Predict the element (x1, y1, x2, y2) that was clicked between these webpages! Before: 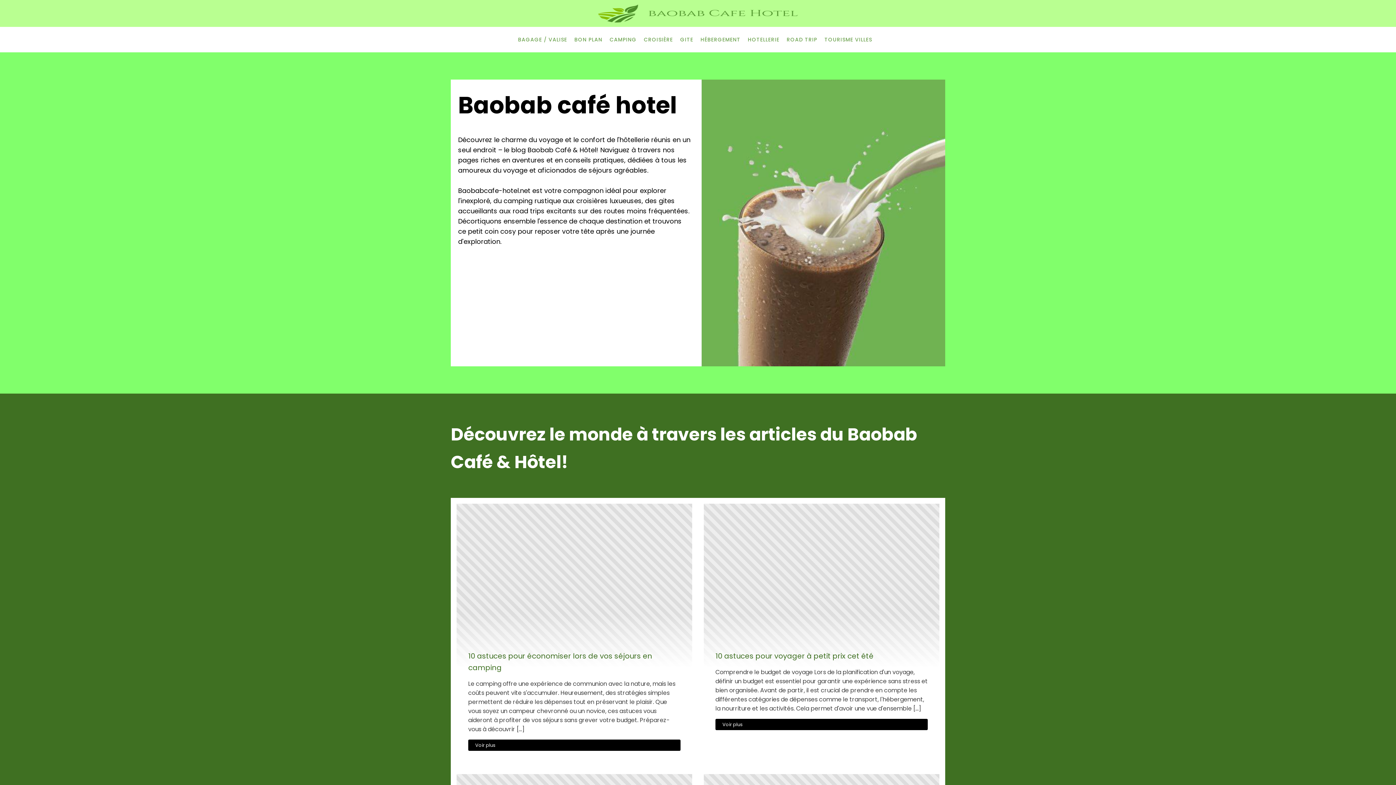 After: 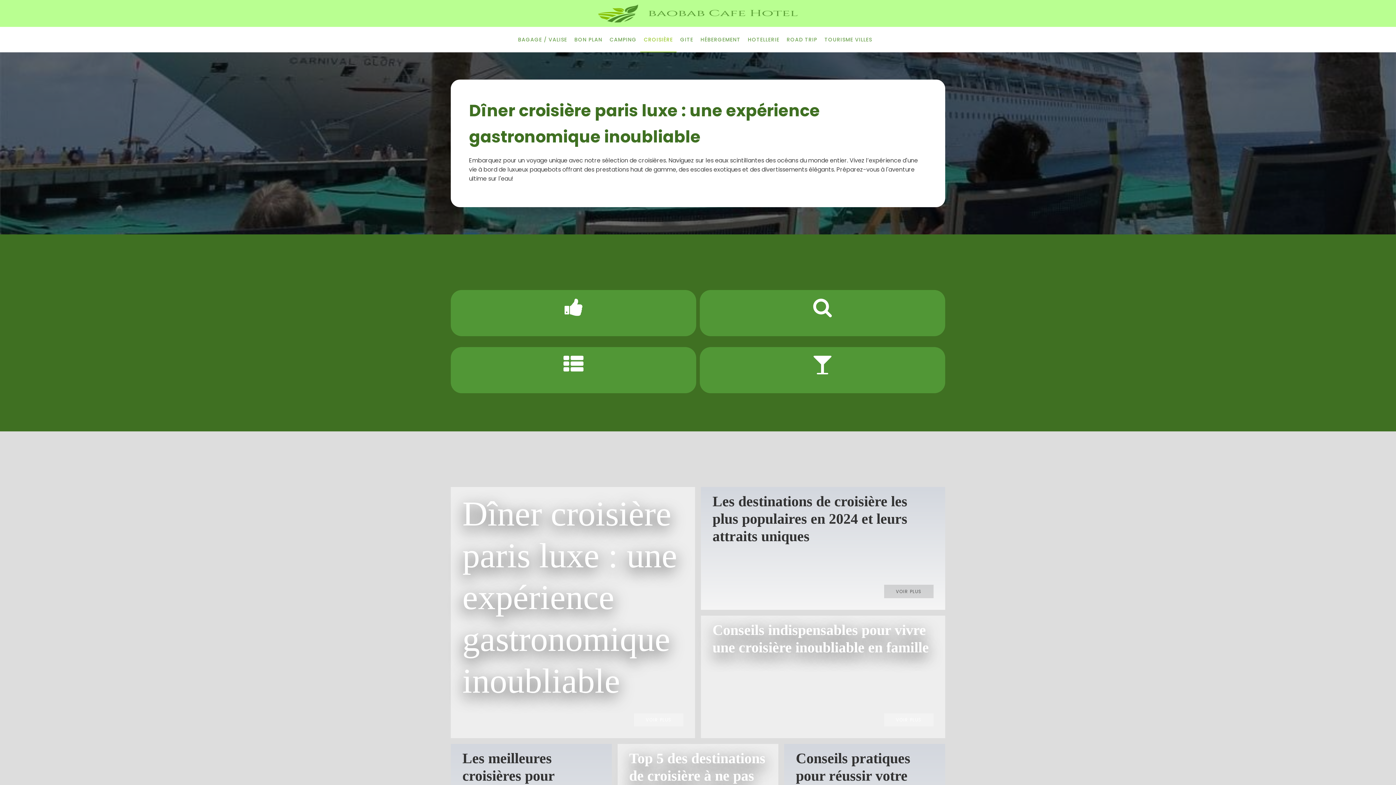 Action: bbox: (640, 26, 676, 52) label: CROISIÈRE